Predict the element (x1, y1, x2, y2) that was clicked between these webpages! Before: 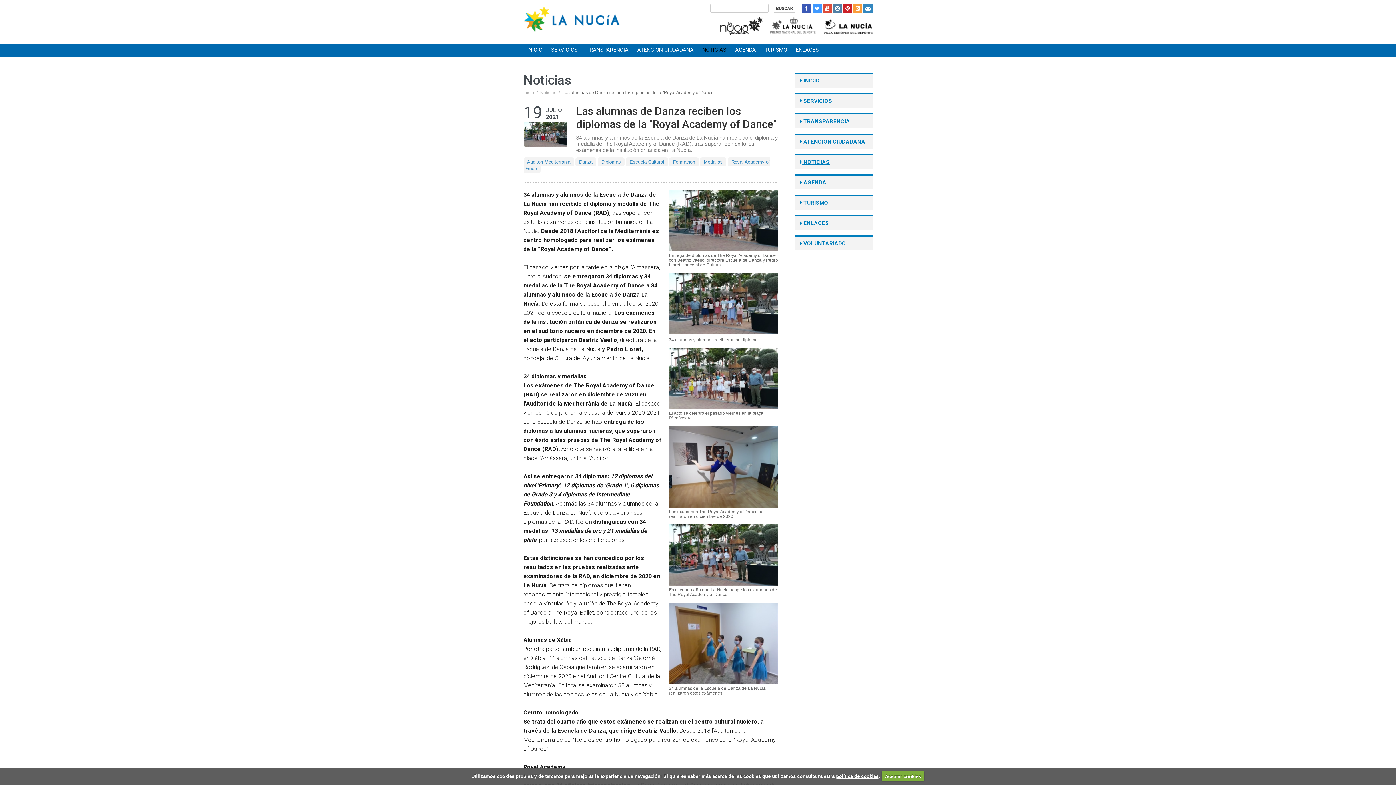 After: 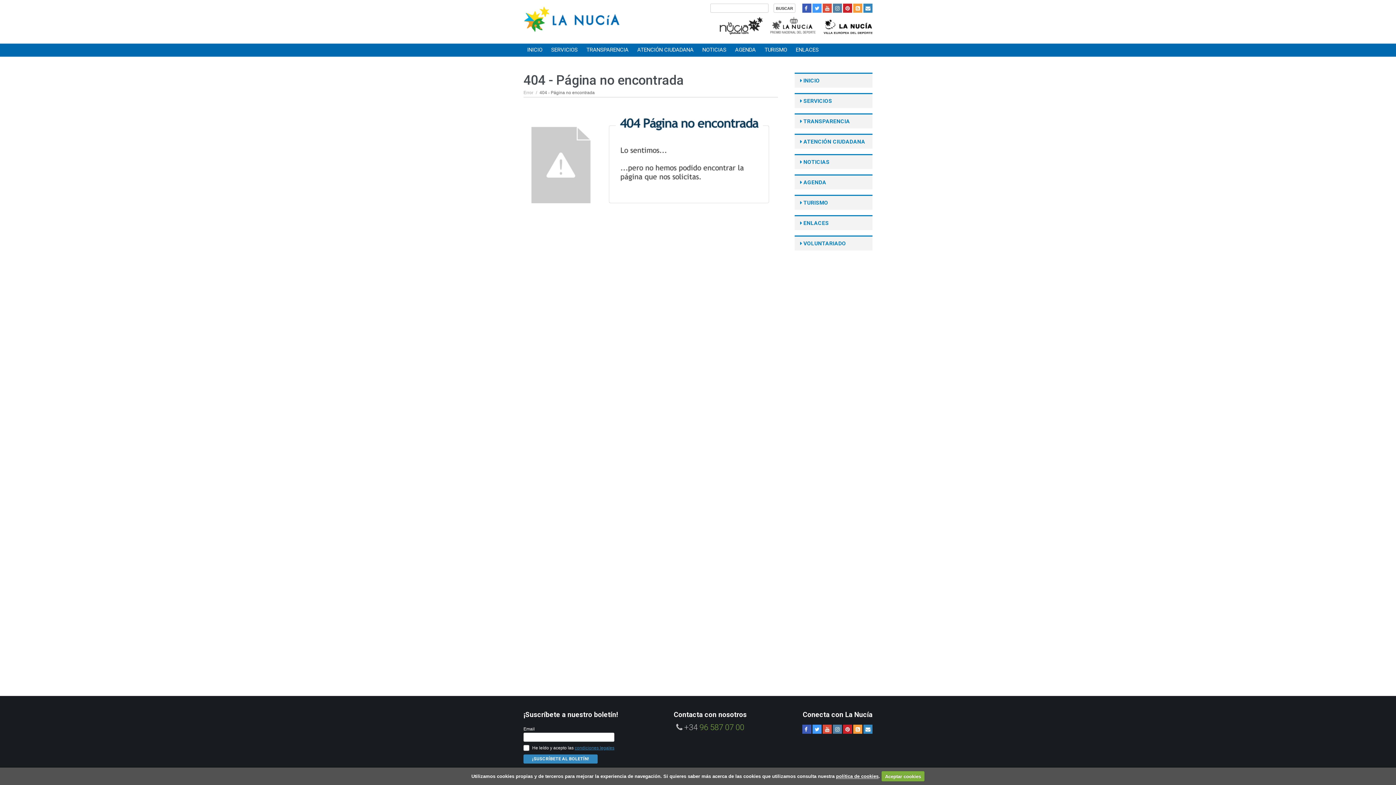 Action: bbox: (597, 157, 624, 166) label: Diplomas